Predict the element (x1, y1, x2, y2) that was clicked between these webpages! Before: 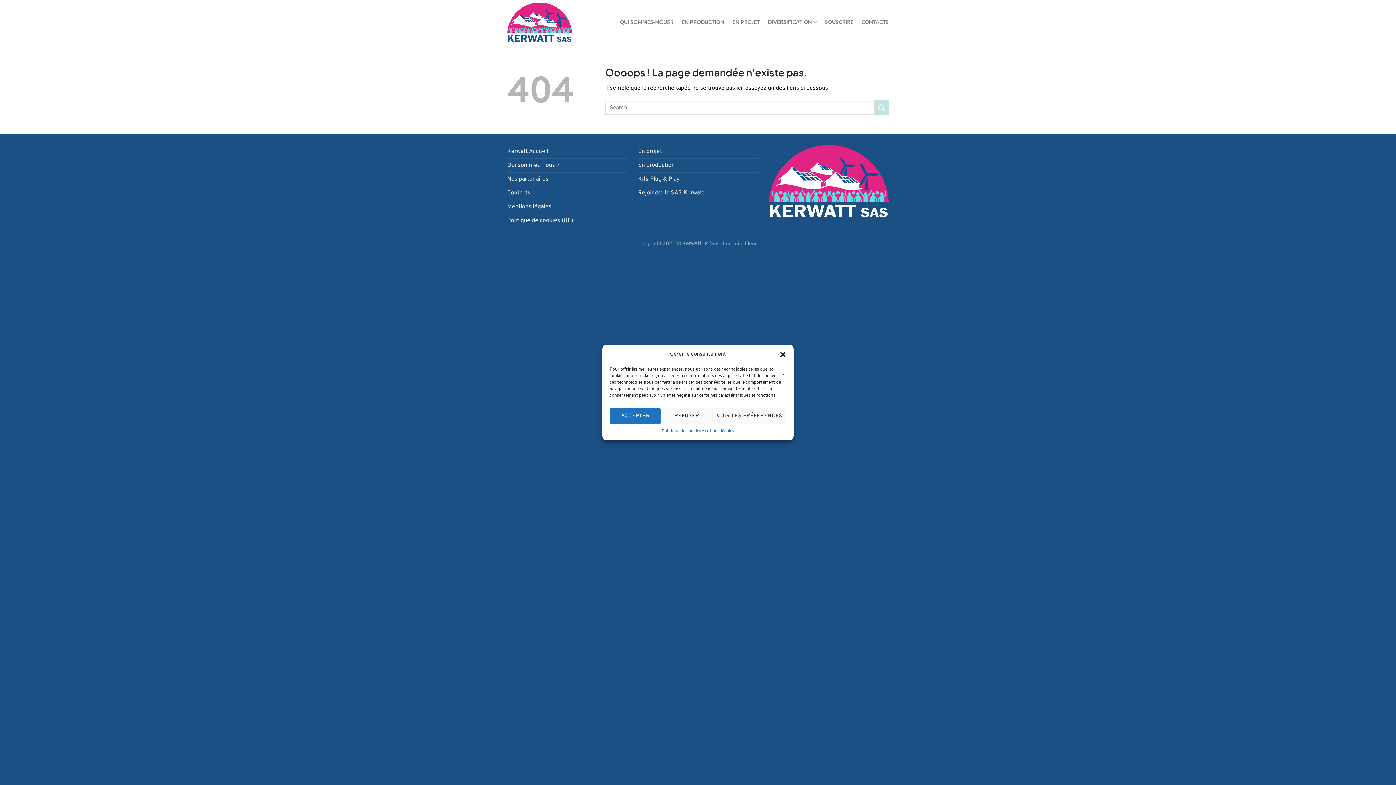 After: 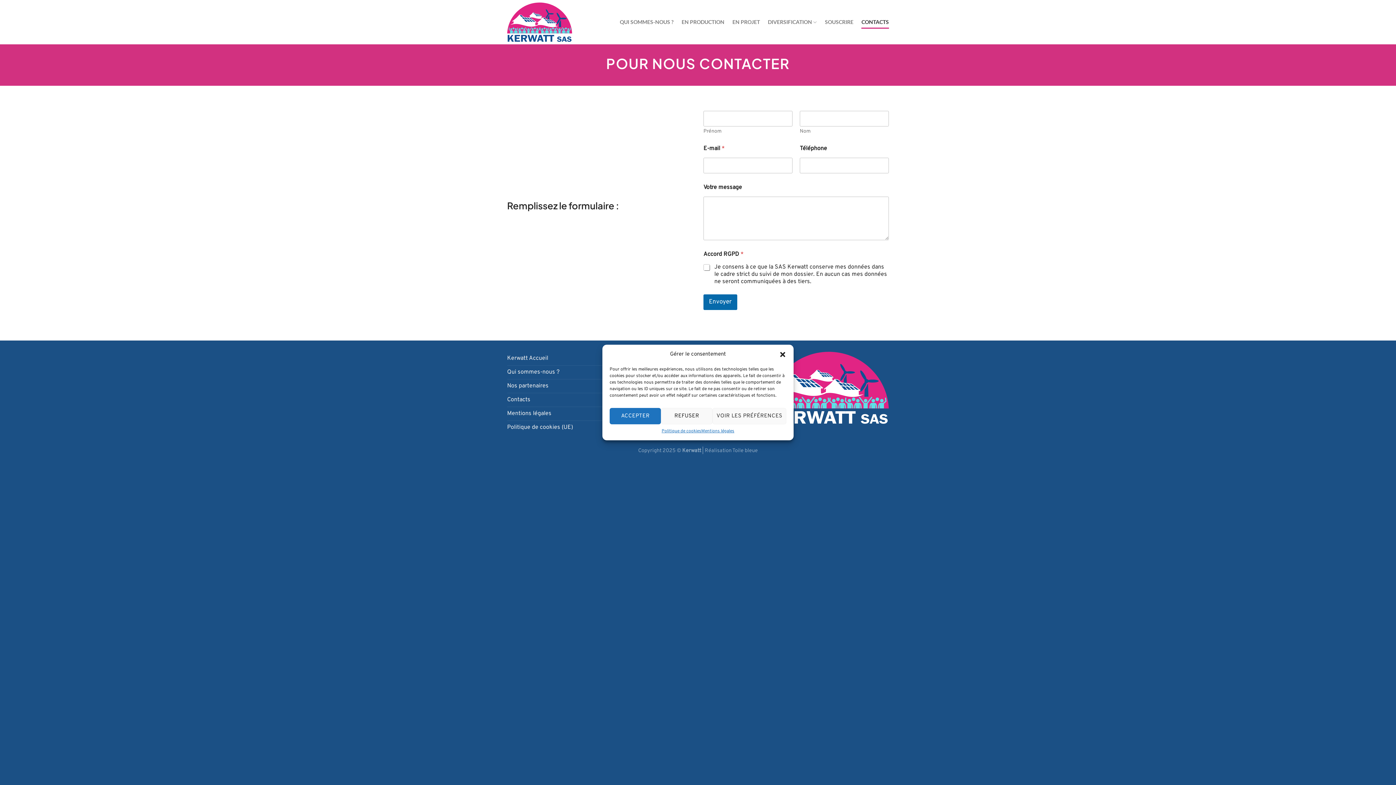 Action: label: CONTACTS bbox: (861, 15, 889, 28)